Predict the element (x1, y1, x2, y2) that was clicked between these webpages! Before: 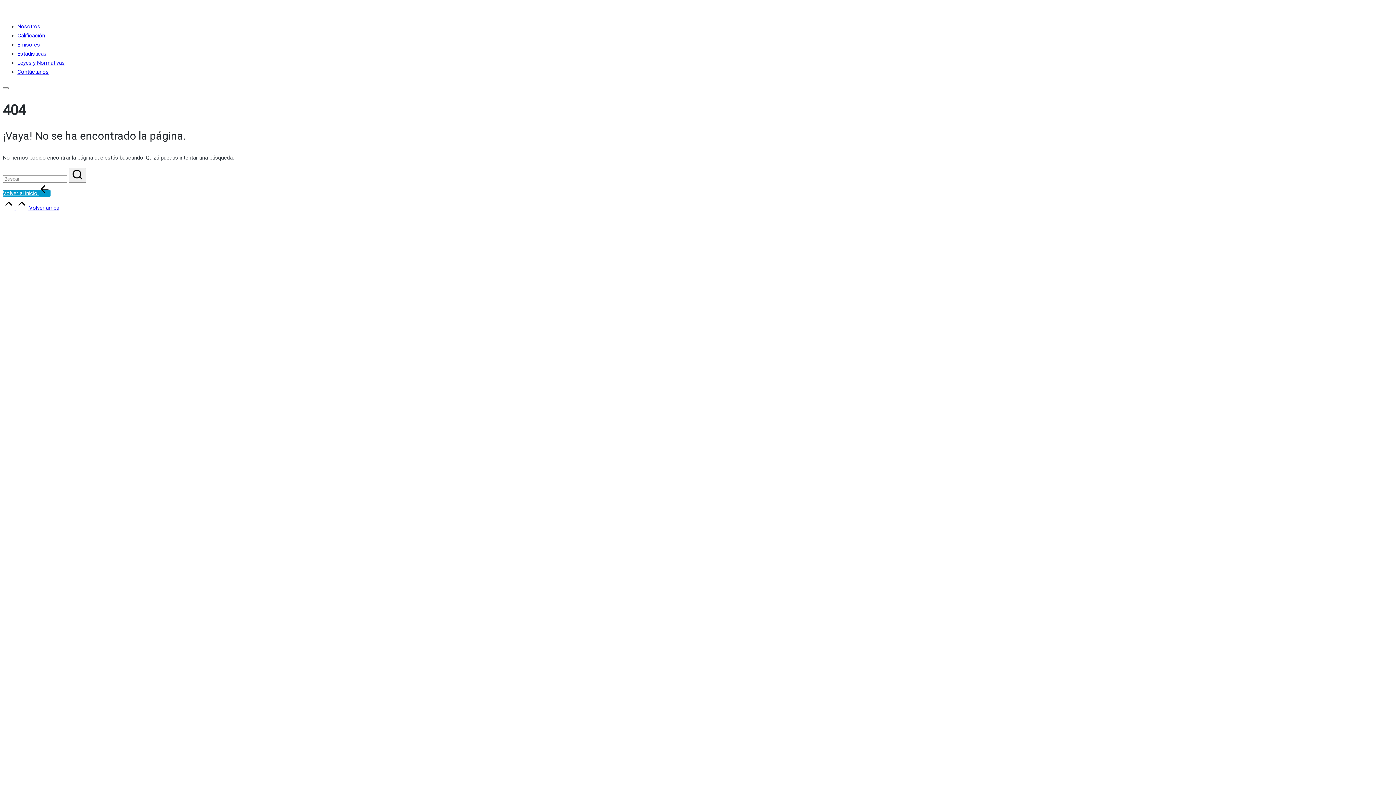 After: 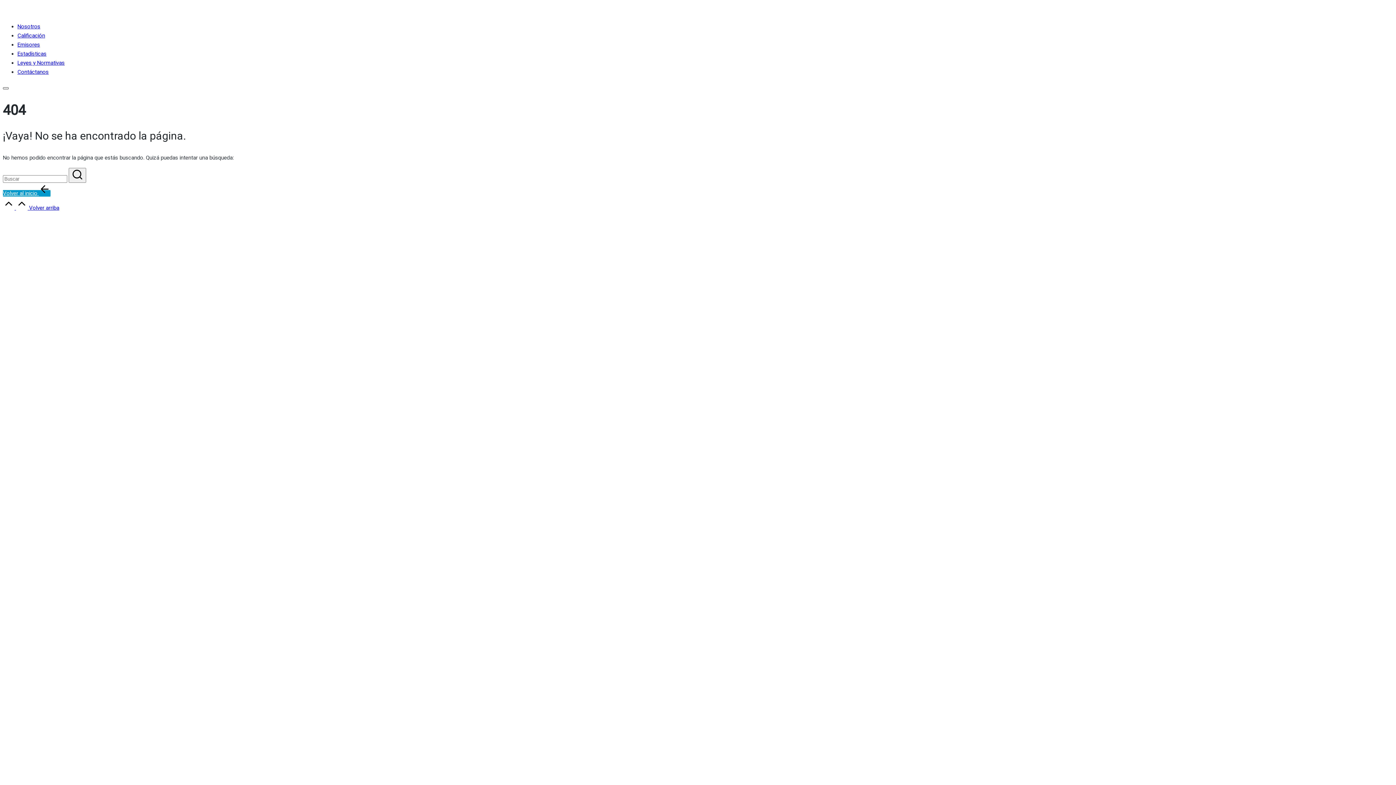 Action: bbox: (2, 87, 8, 89) label: Menú